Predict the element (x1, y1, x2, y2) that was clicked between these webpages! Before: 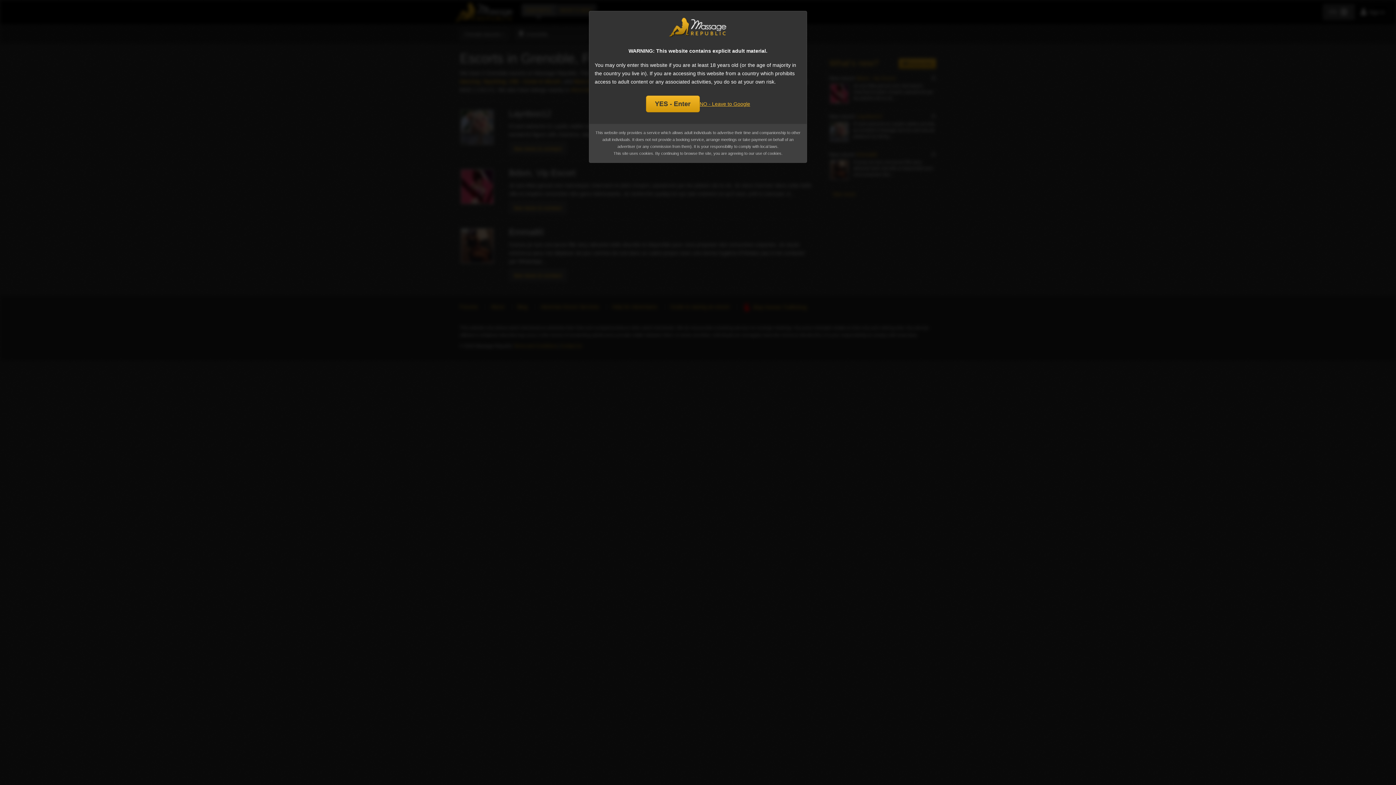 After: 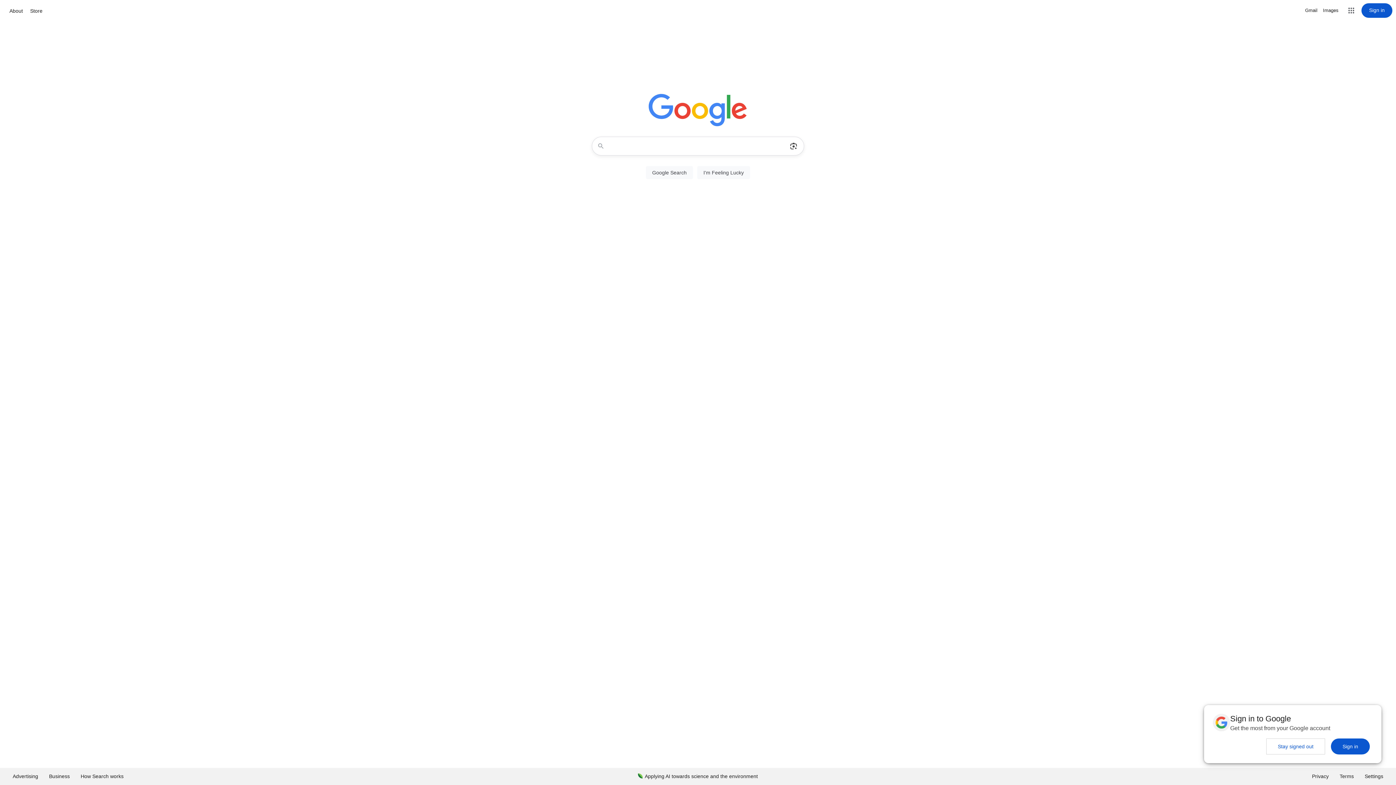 Action: label: NO - Leave to Google bbox: (699, 99, 750, 108)